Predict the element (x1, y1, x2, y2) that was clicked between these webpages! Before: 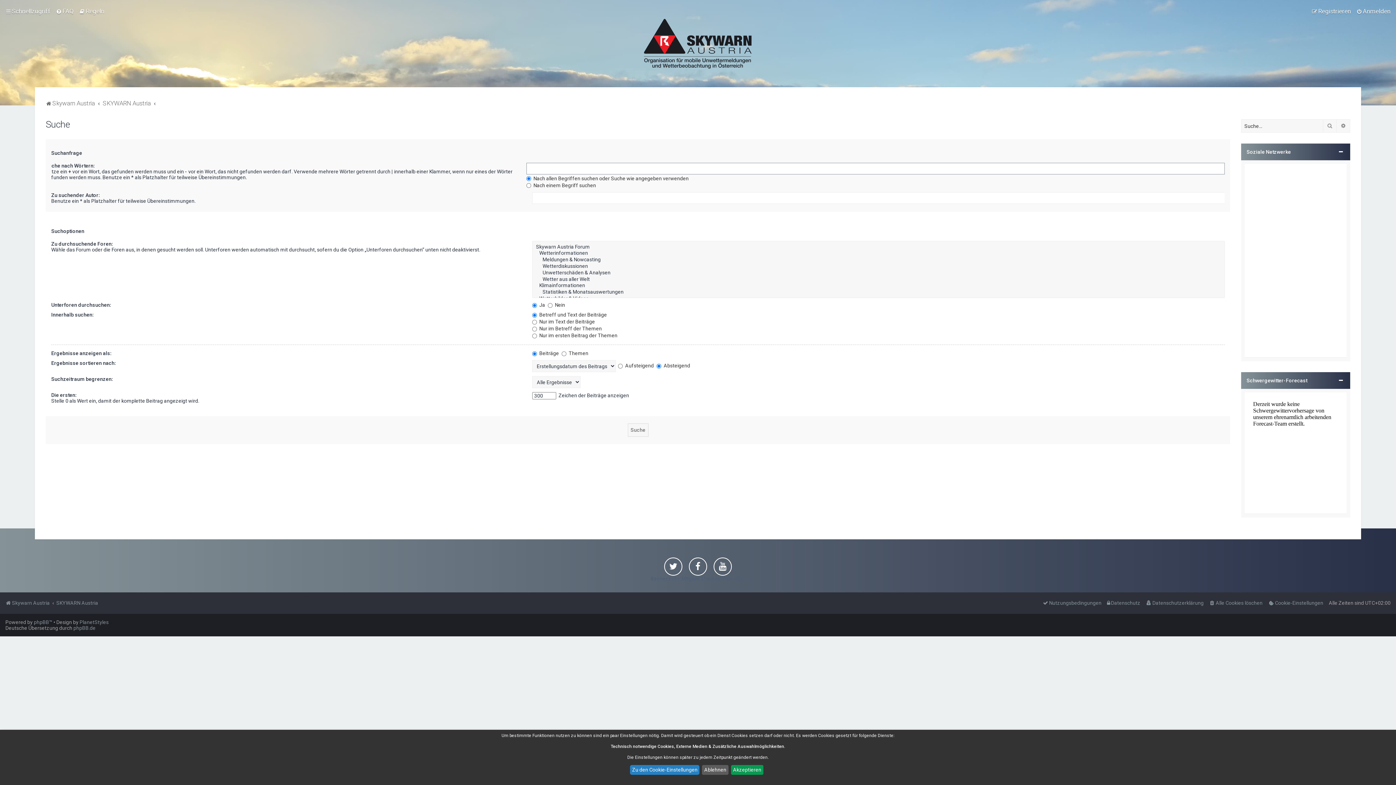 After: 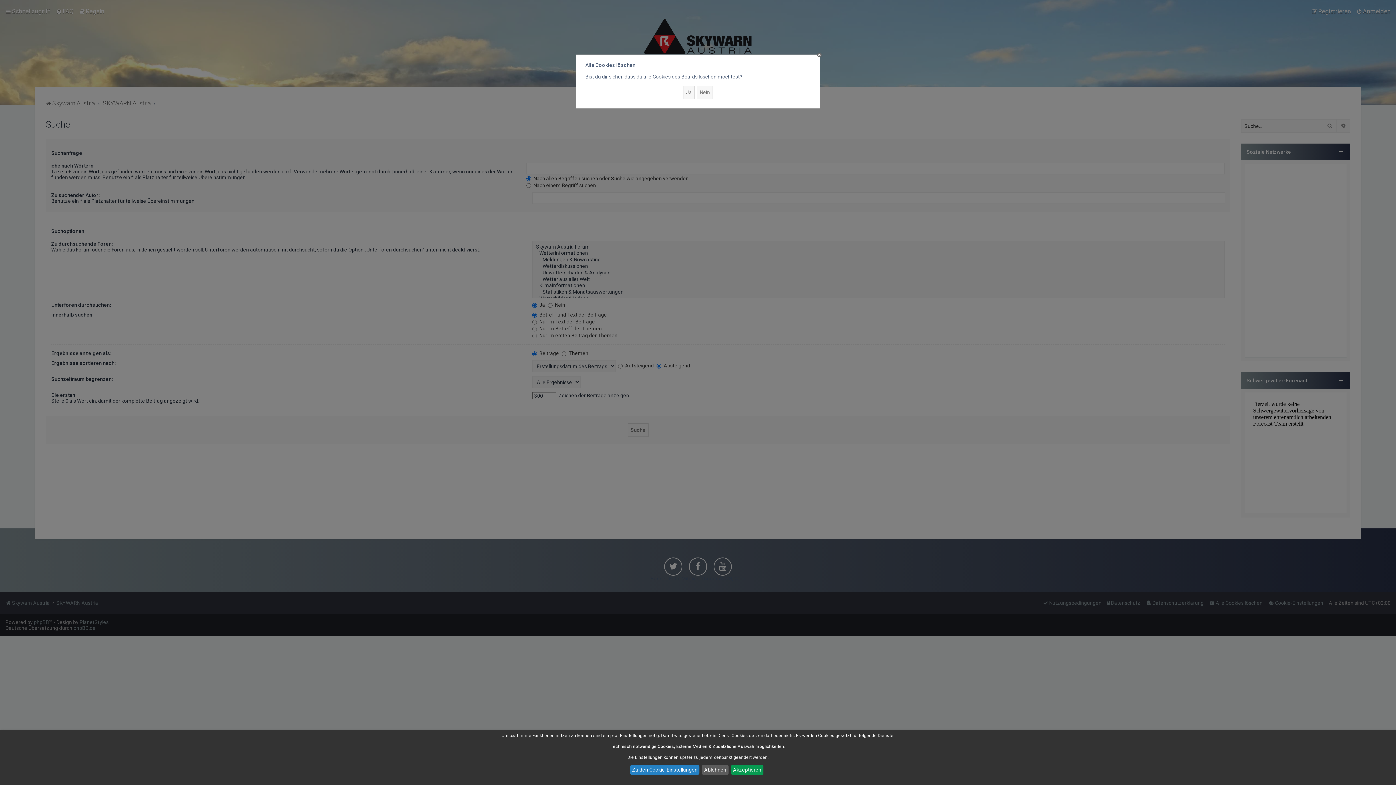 Action: bbox: (1209, 598, 1262, 608) label: Alle Cookies löschen